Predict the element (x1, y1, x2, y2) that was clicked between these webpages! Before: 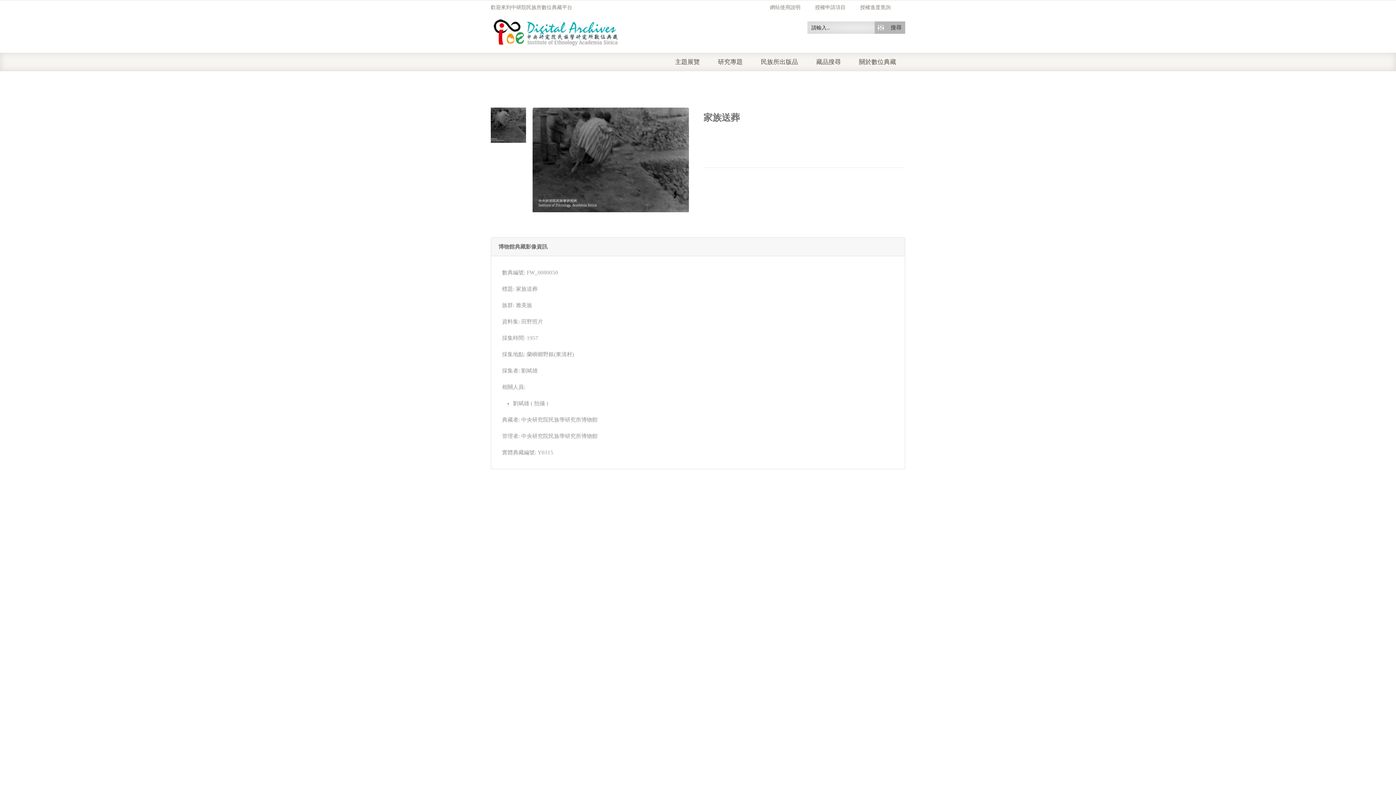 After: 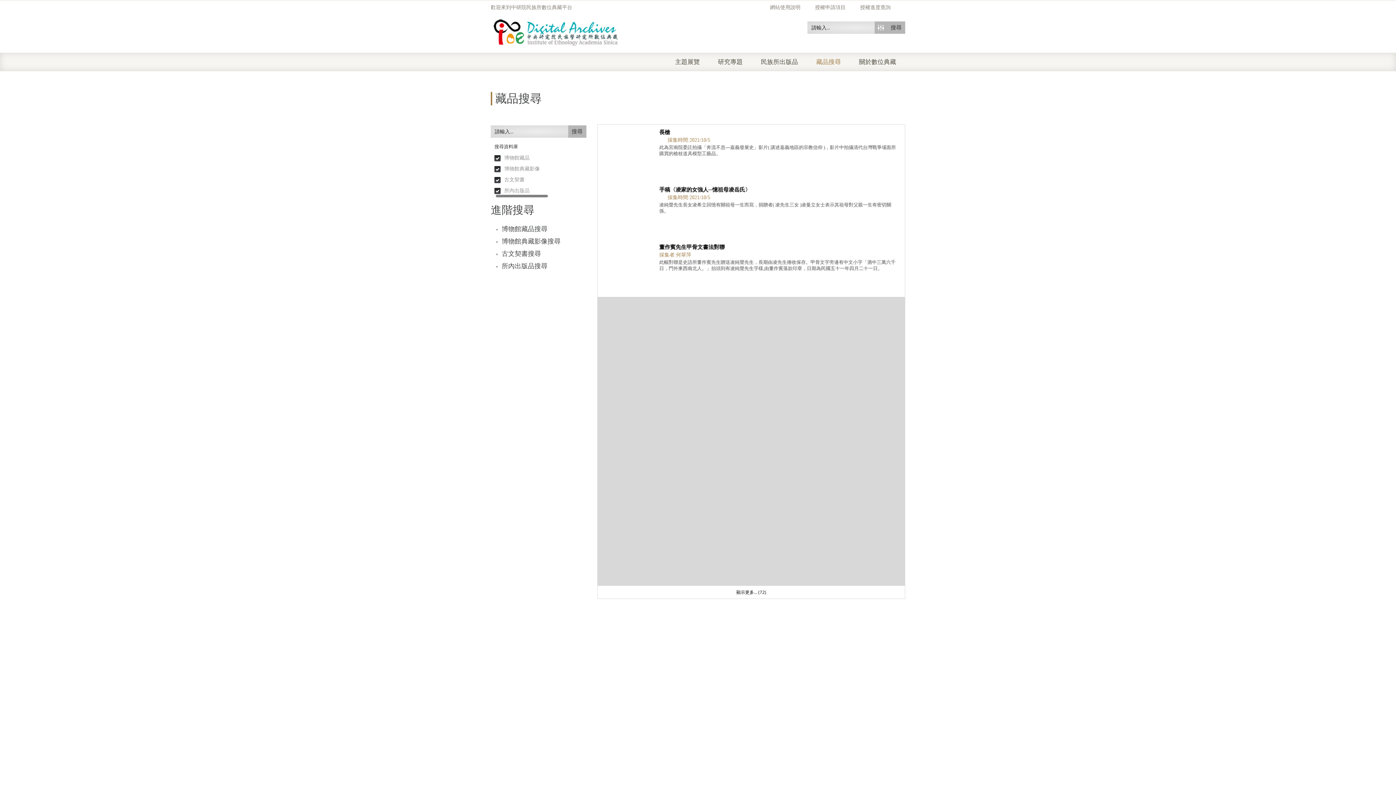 Action: bbox: (816, 52, 859, 71) label: 藏品搜尋